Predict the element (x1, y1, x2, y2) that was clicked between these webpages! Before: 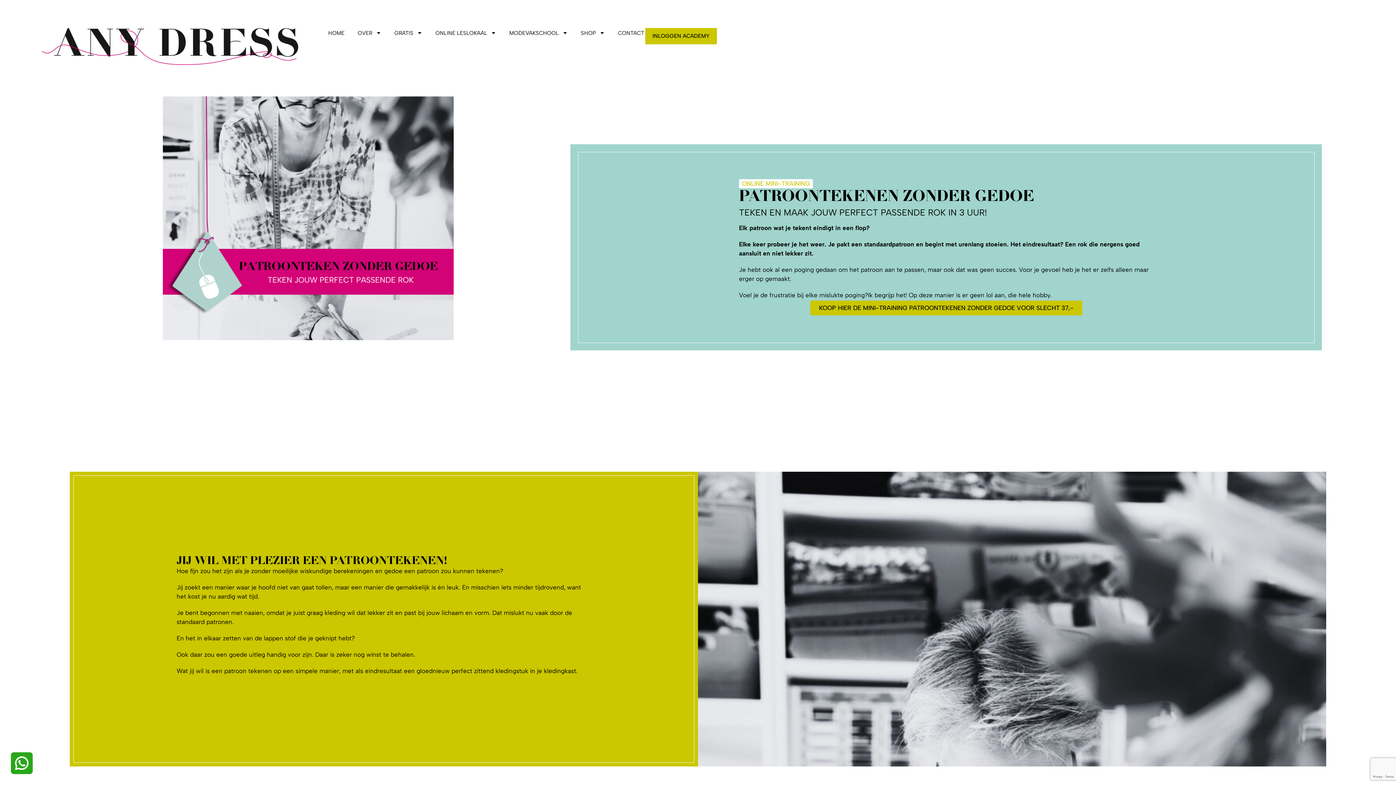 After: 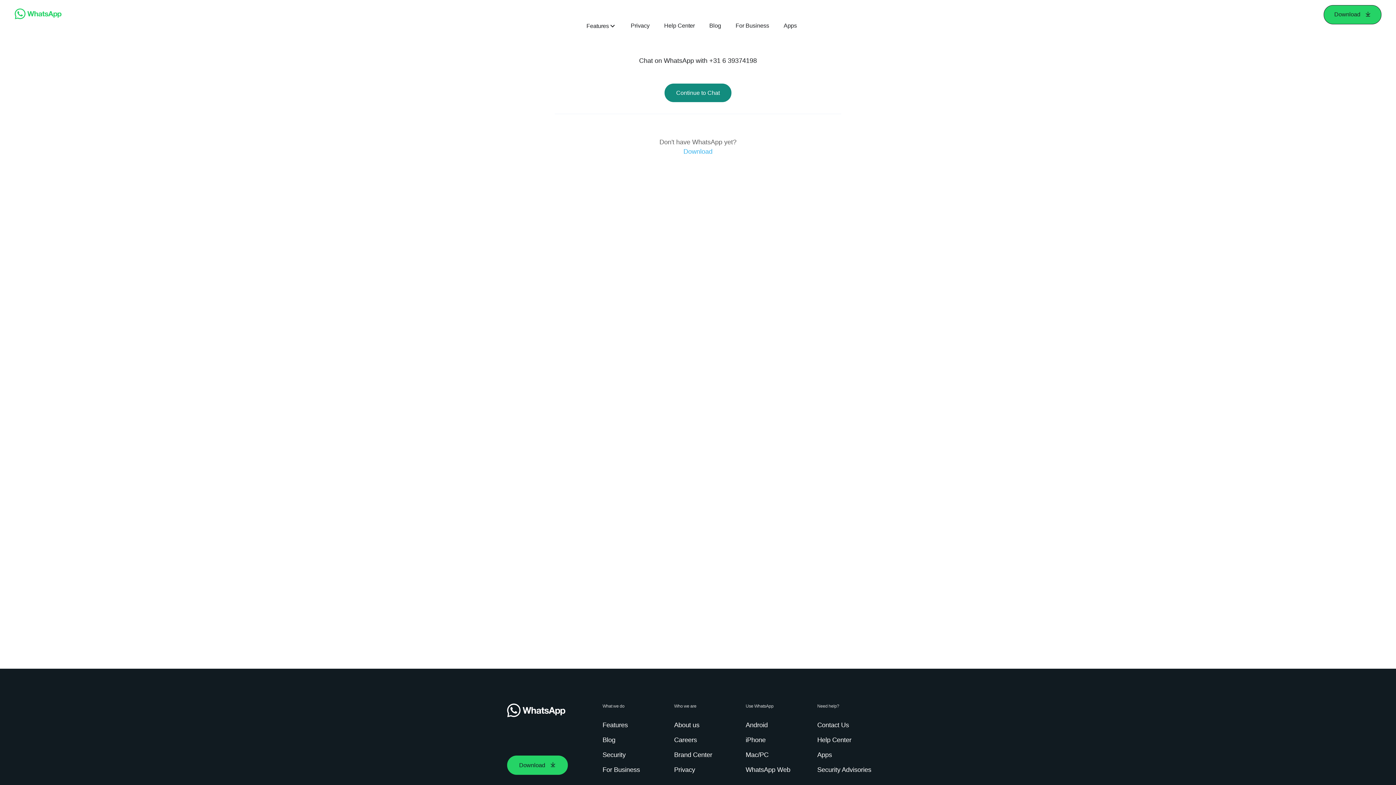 Action: bbox: (10, 752, 32, 774)